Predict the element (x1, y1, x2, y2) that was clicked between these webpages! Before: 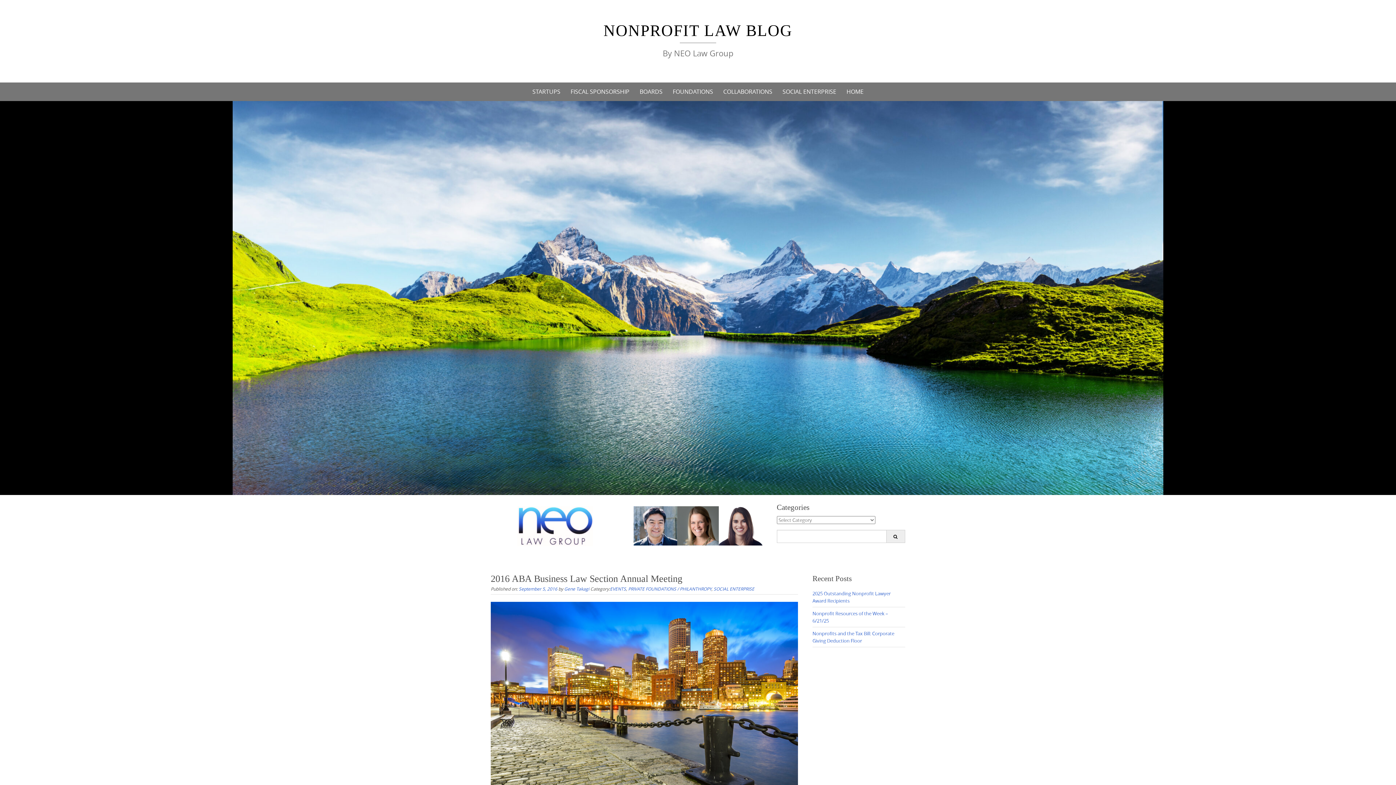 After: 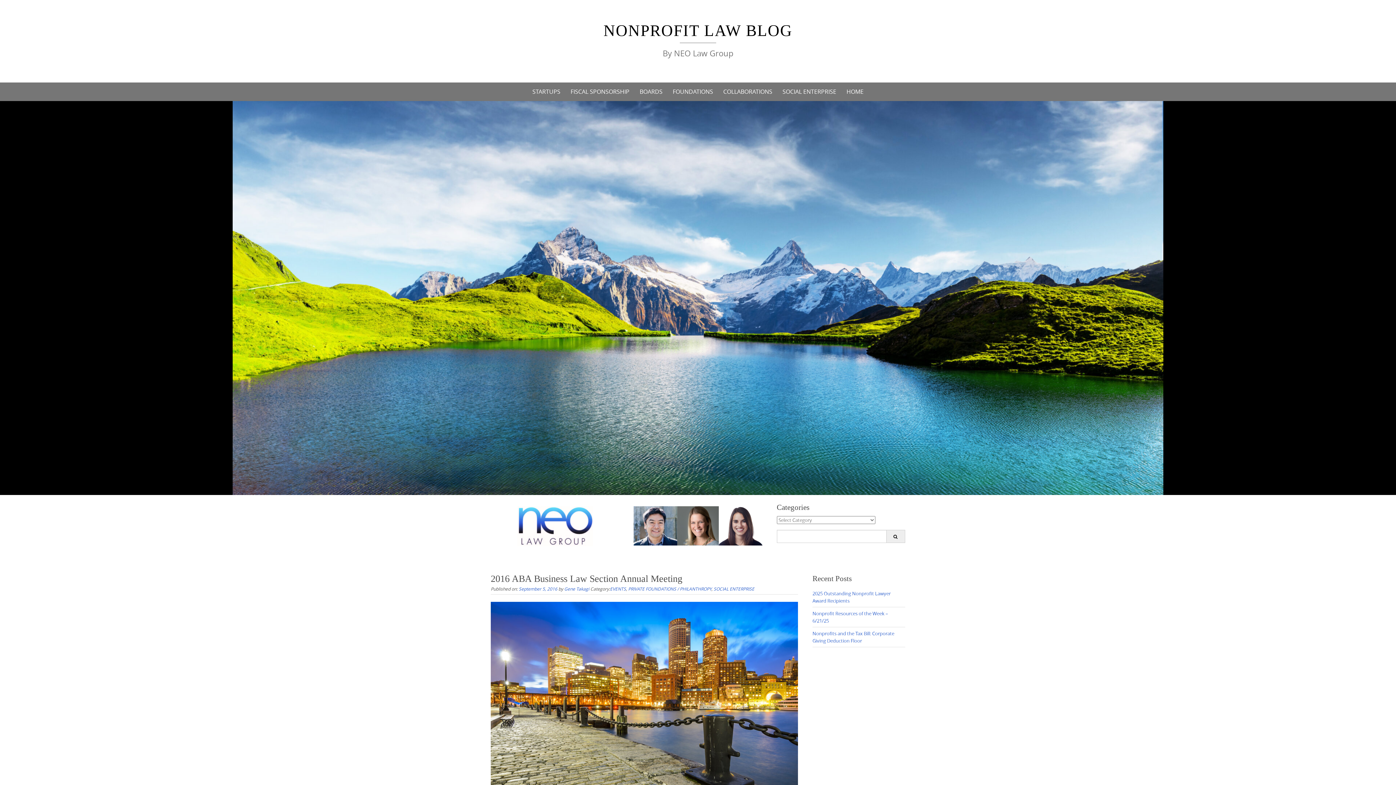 Action: bbox: (518, 586, 557, 591) label: September 5, 2016